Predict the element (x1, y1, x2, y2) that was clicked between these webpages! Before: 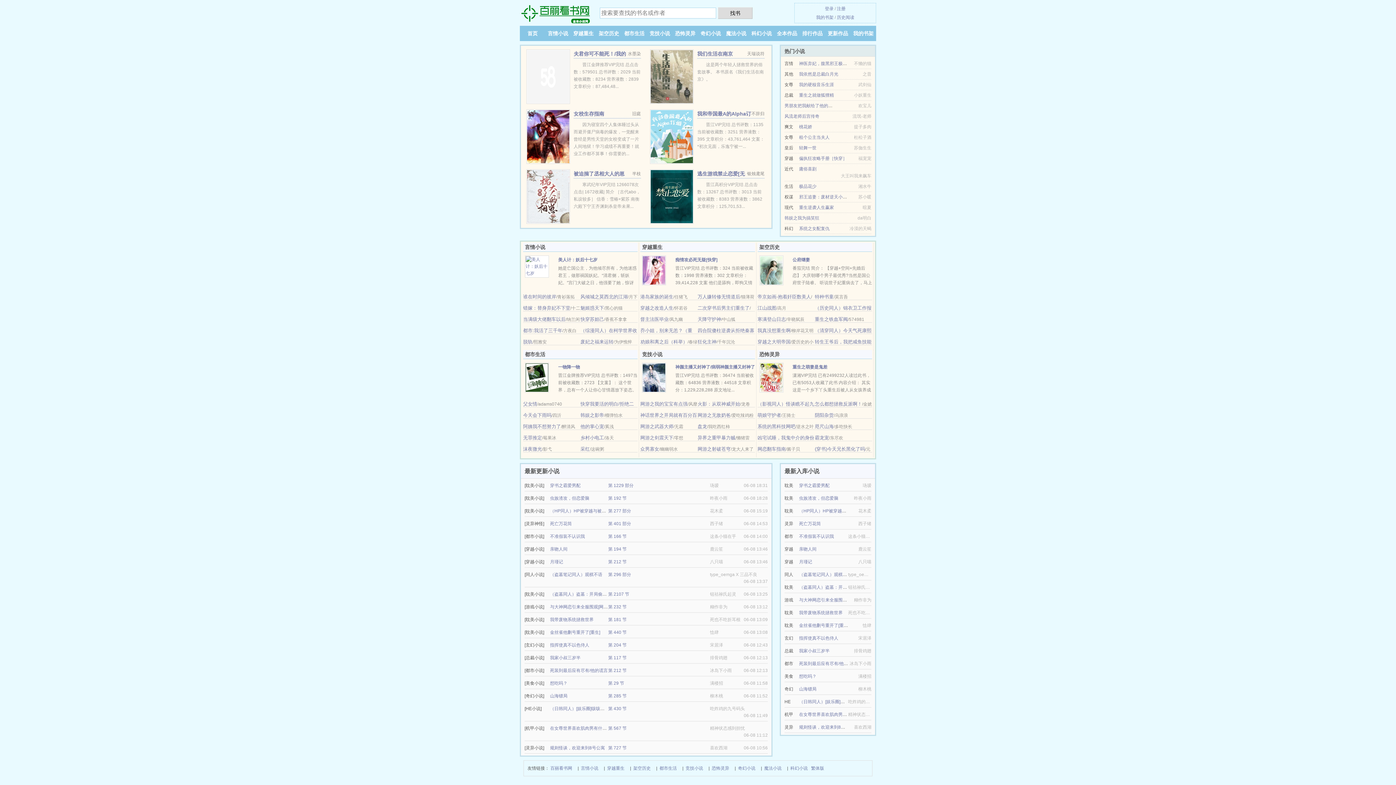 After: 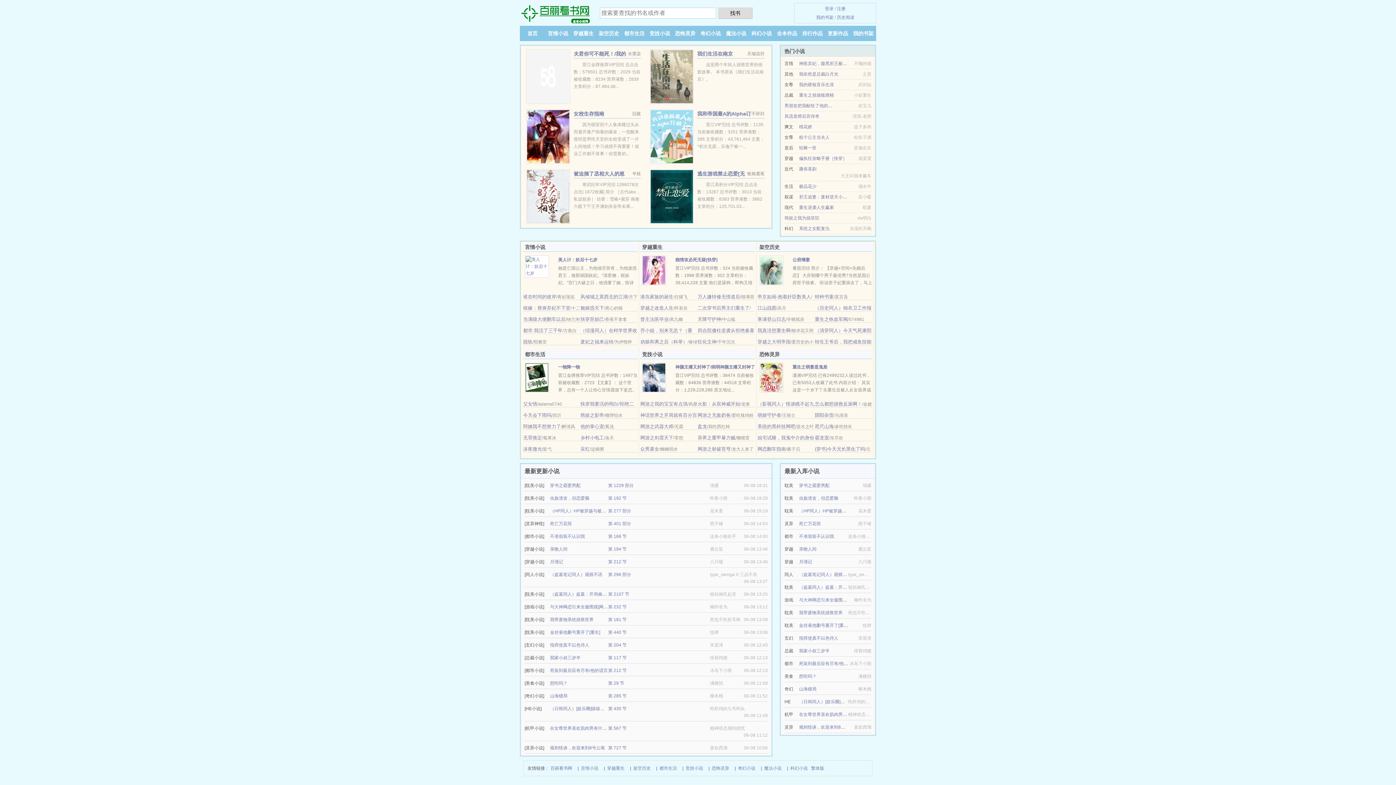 Action: bbox: (642, 374, 666, 380)